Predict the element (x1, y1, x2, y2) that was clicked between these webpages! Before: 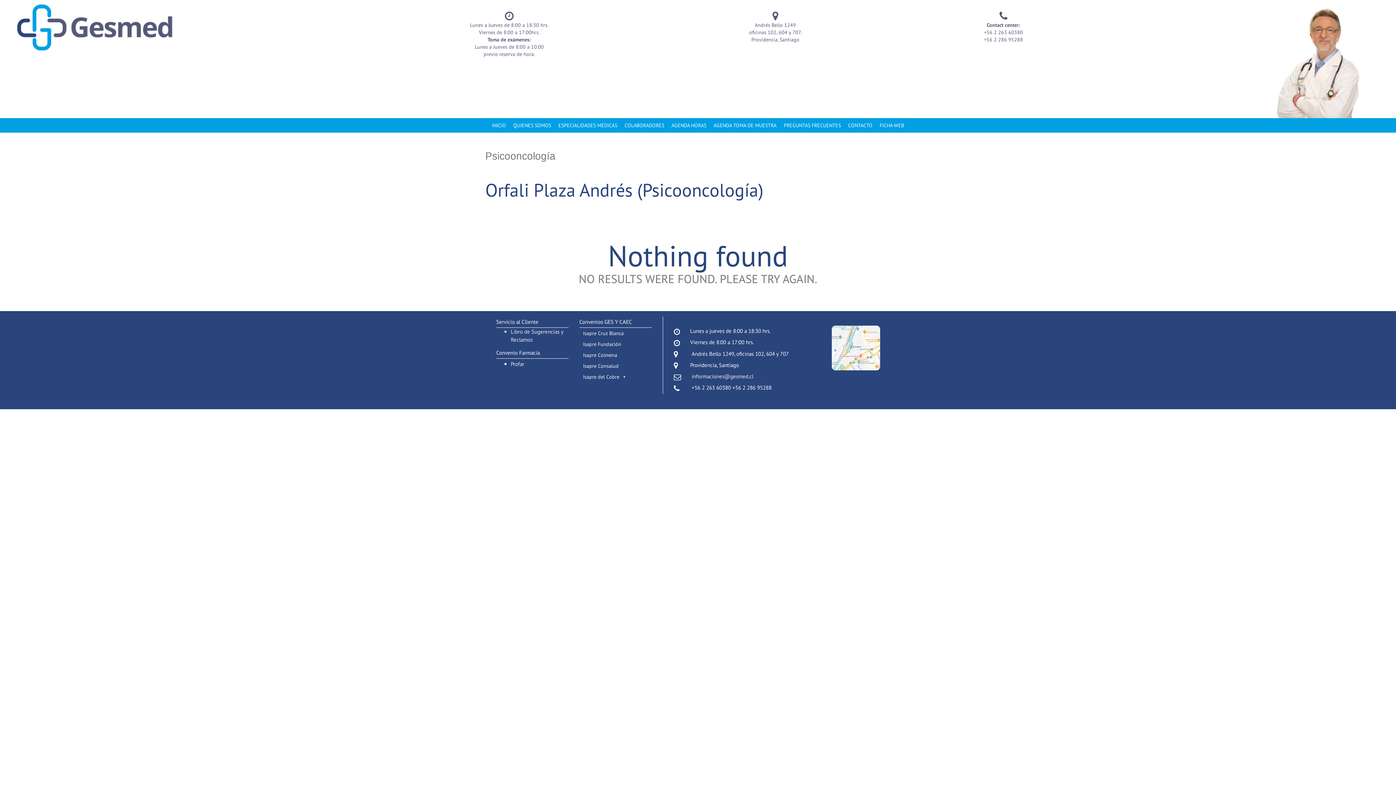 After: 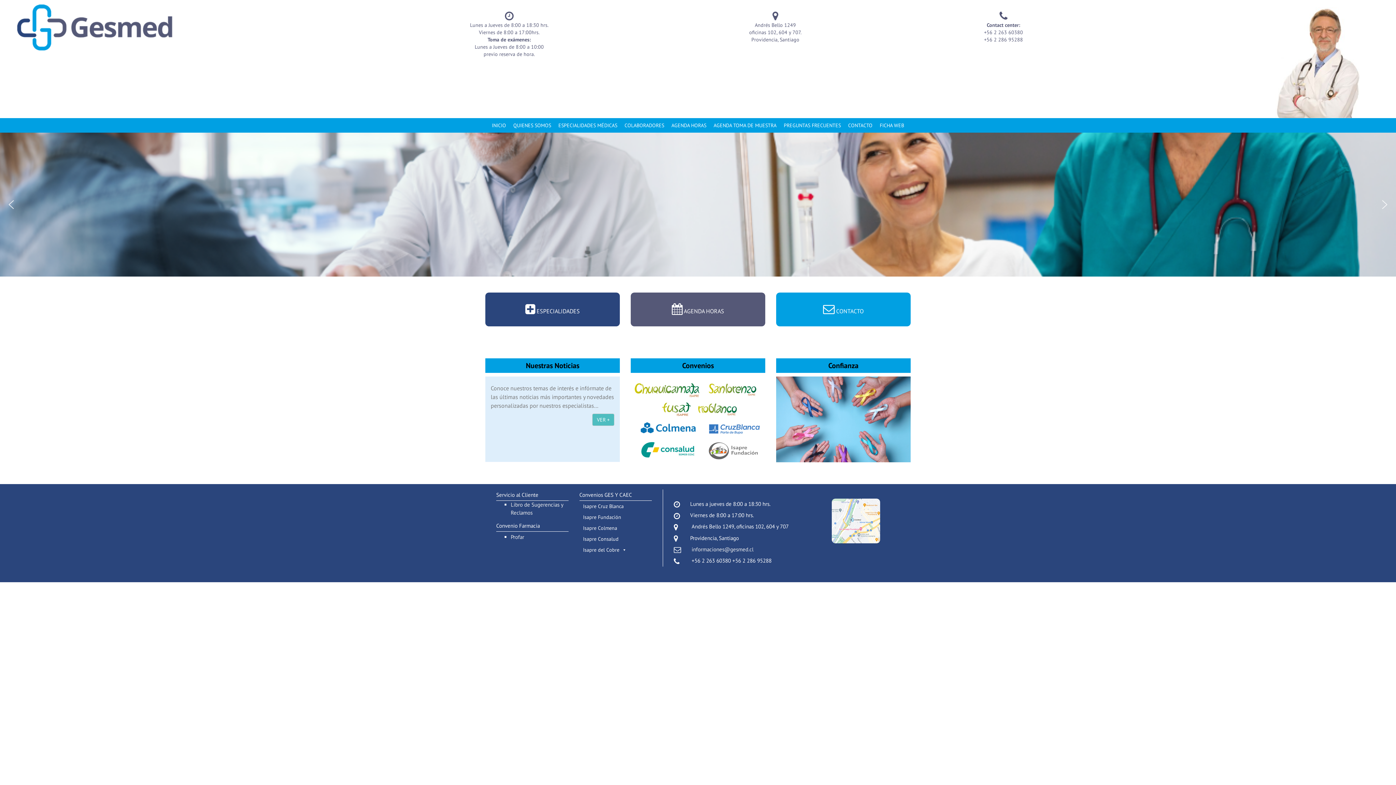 Action: bbox: (488, 118, 509, 132) label: INICIO